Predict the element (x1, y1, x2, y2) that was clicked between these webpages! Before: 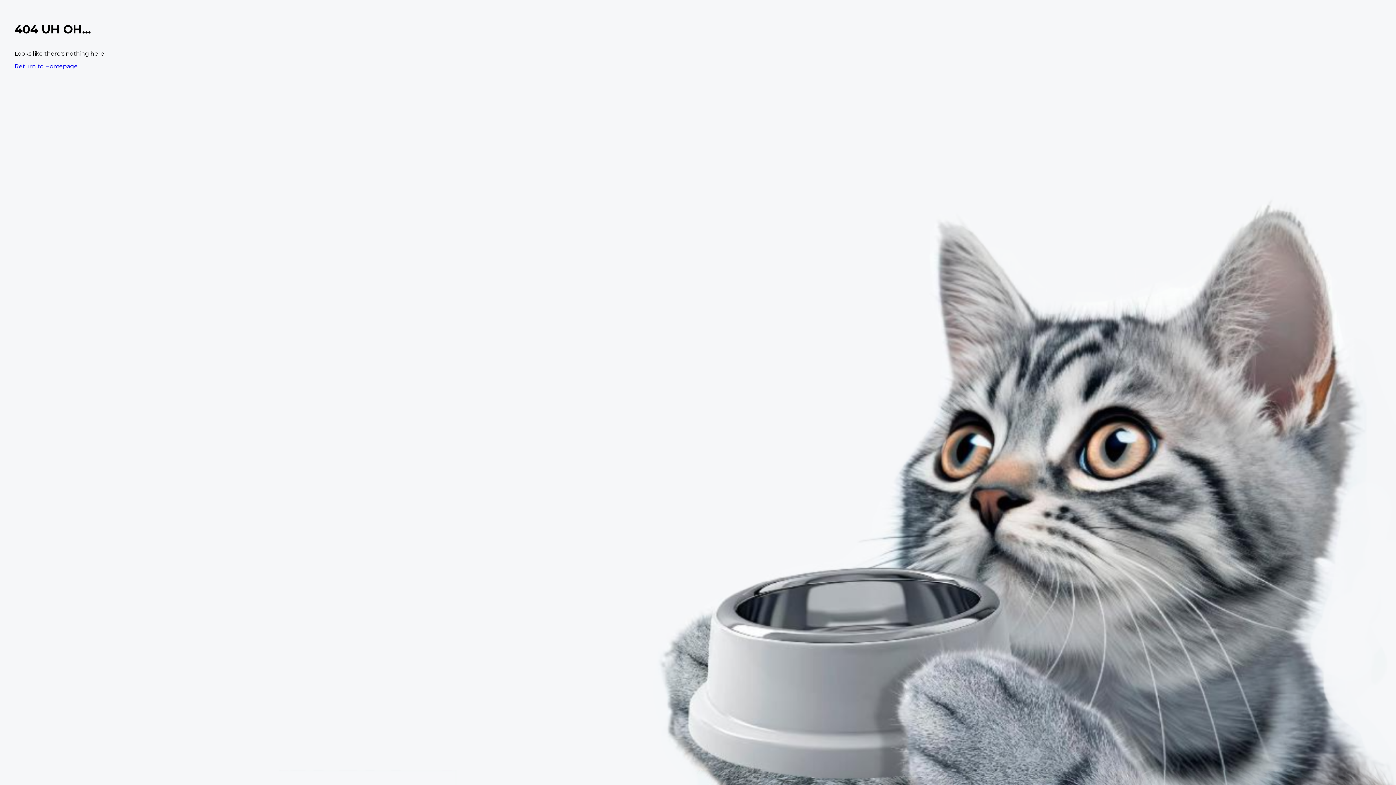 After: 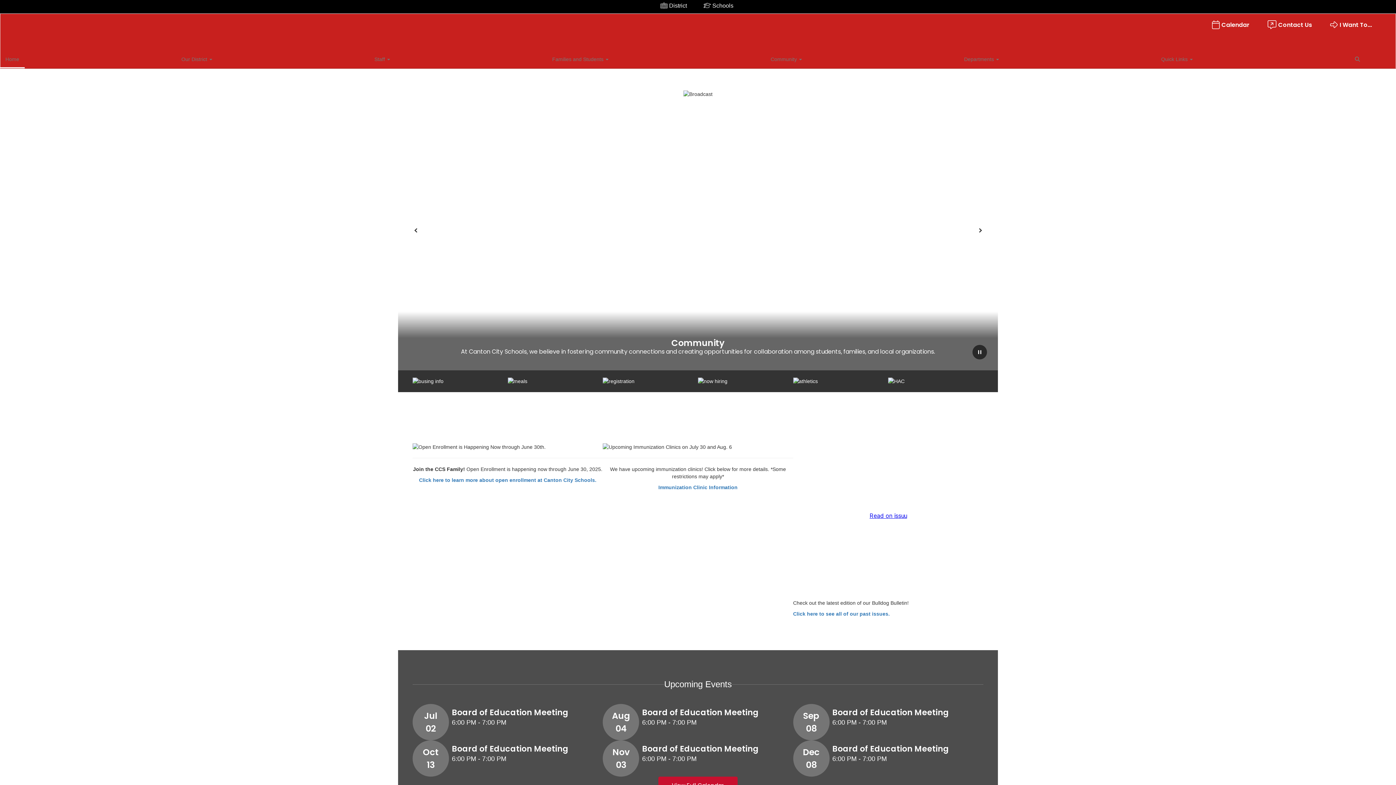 Action: label: Return to Homepage bbox: (14, 62, 77, 69)